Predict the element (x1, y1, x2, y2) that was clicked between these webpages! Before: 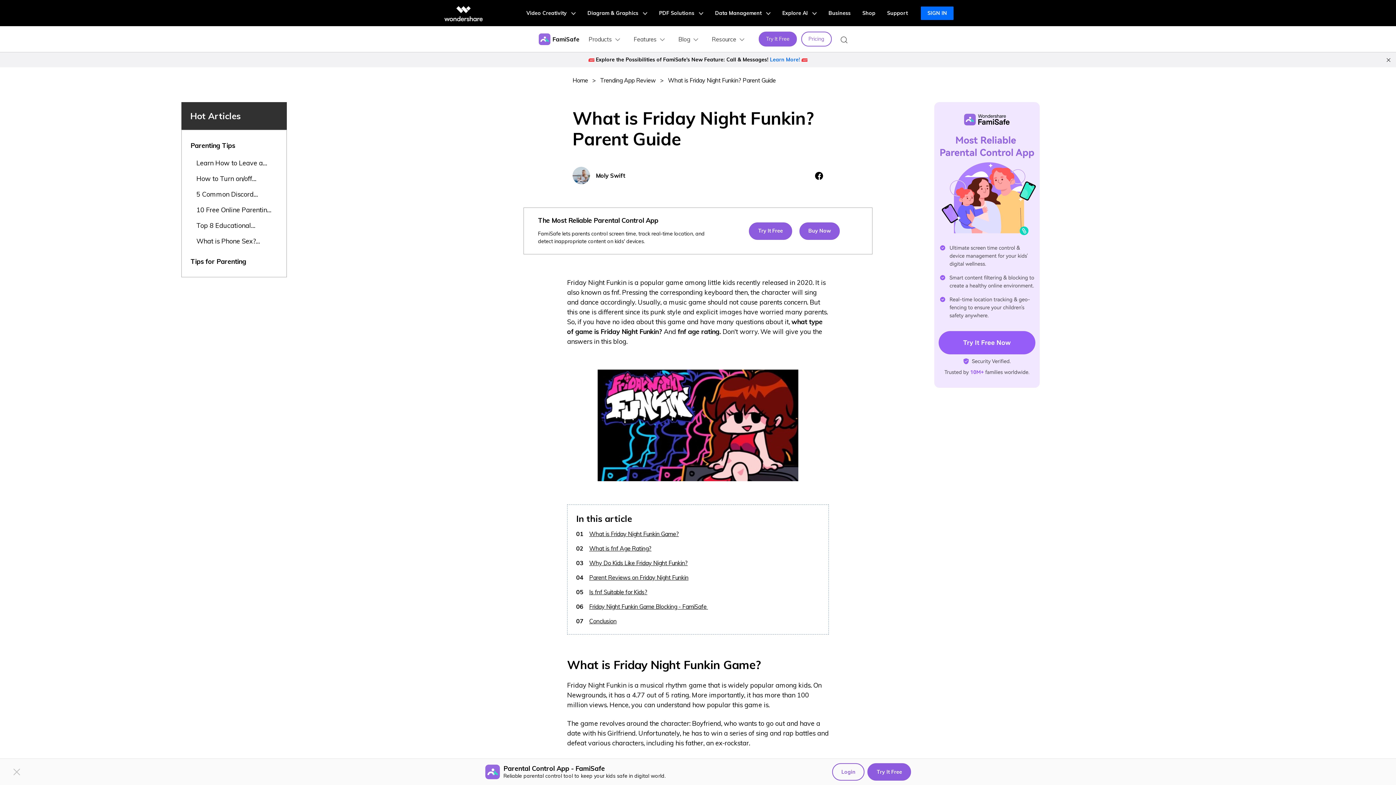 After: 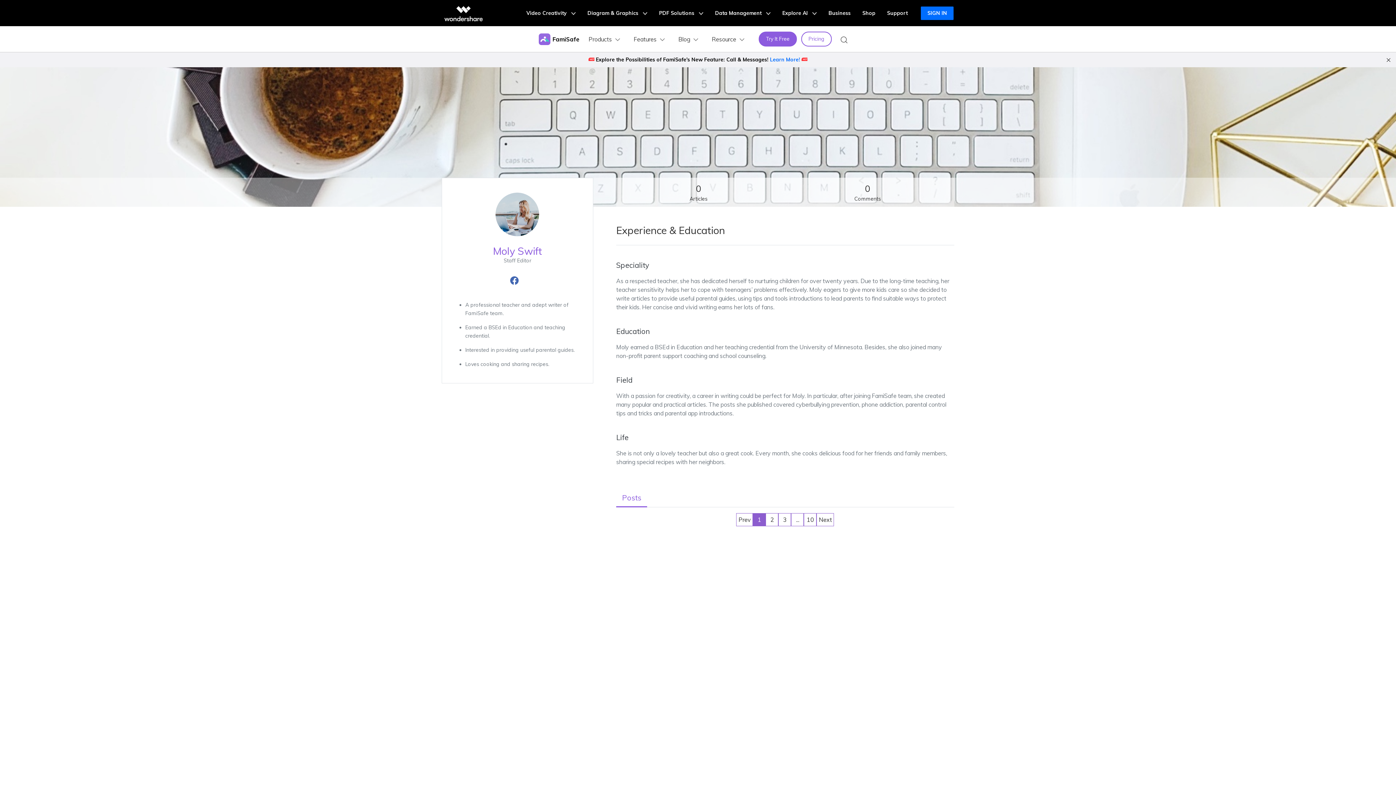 Action: label: Moly Swift bbox: (572, 166, 625, 184)